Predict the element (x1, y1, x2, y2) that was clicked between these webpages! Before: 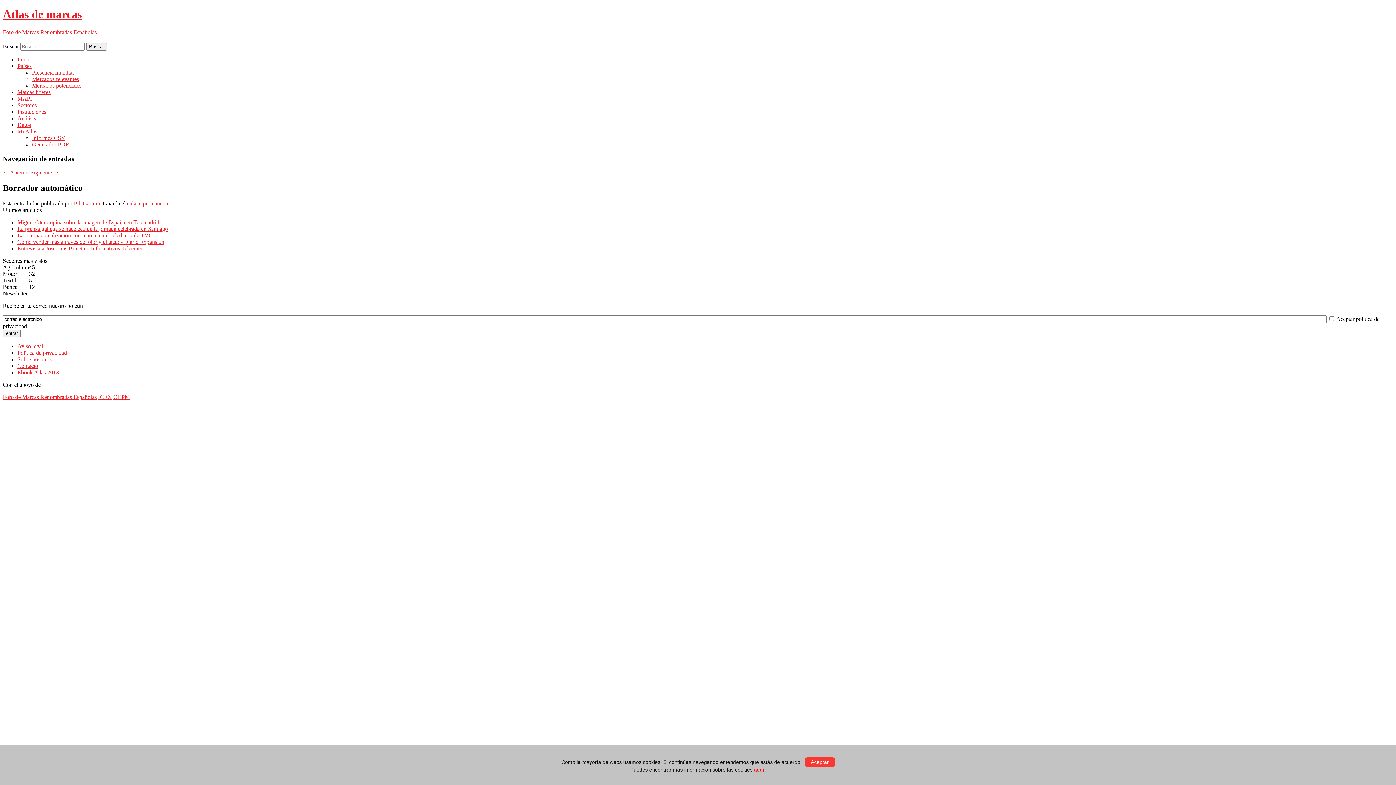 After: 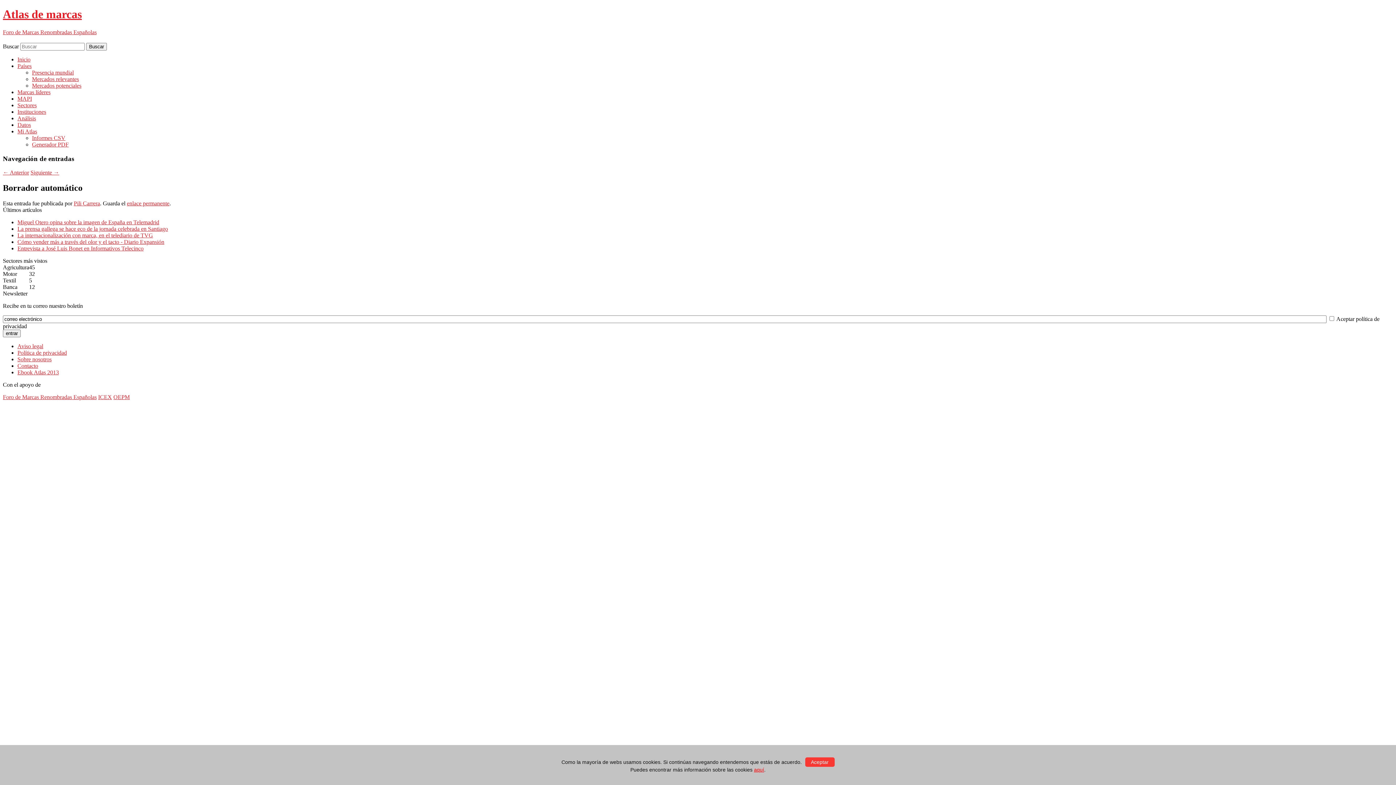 Action: bbox: (17, 225, 168, 232) label: La prensa gallega se hace eco de la jornada celebrada en Santiago